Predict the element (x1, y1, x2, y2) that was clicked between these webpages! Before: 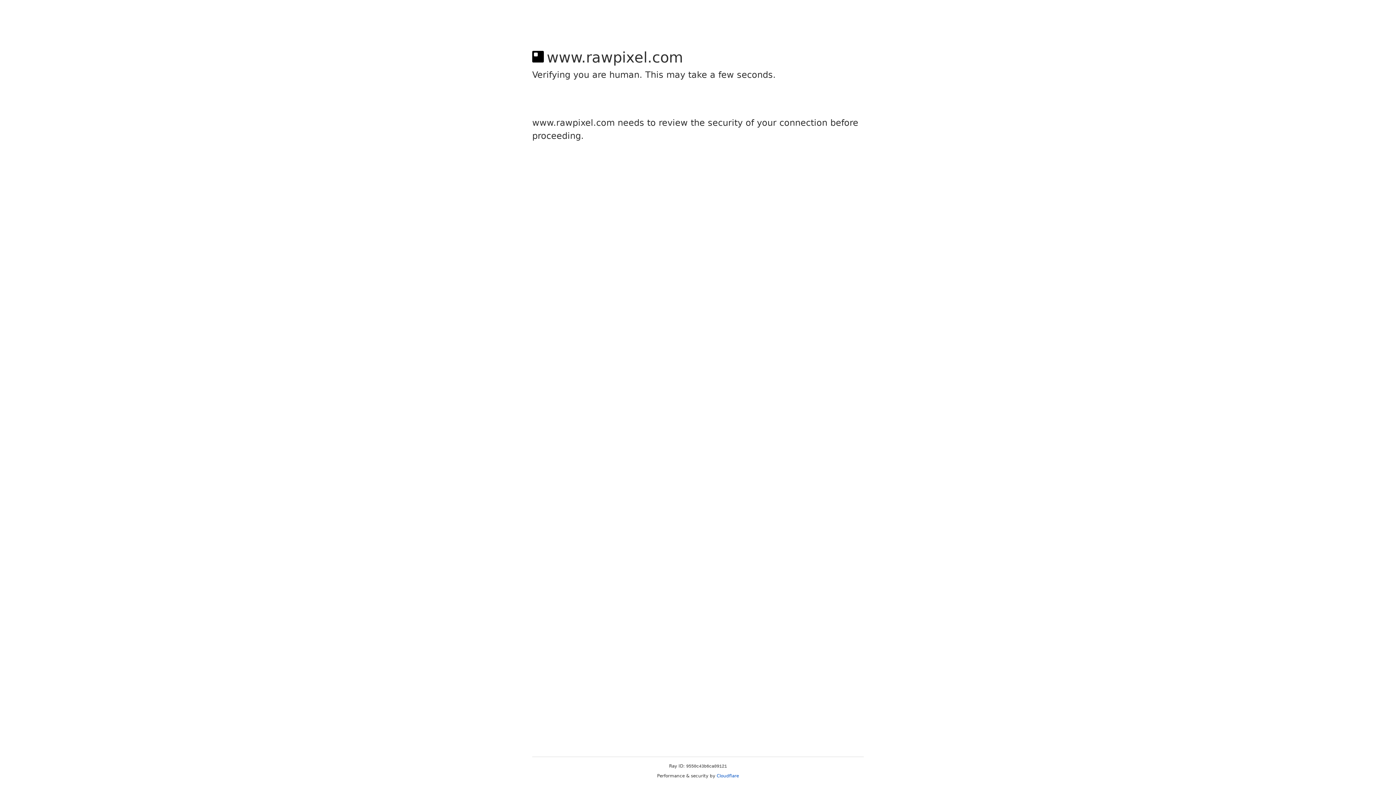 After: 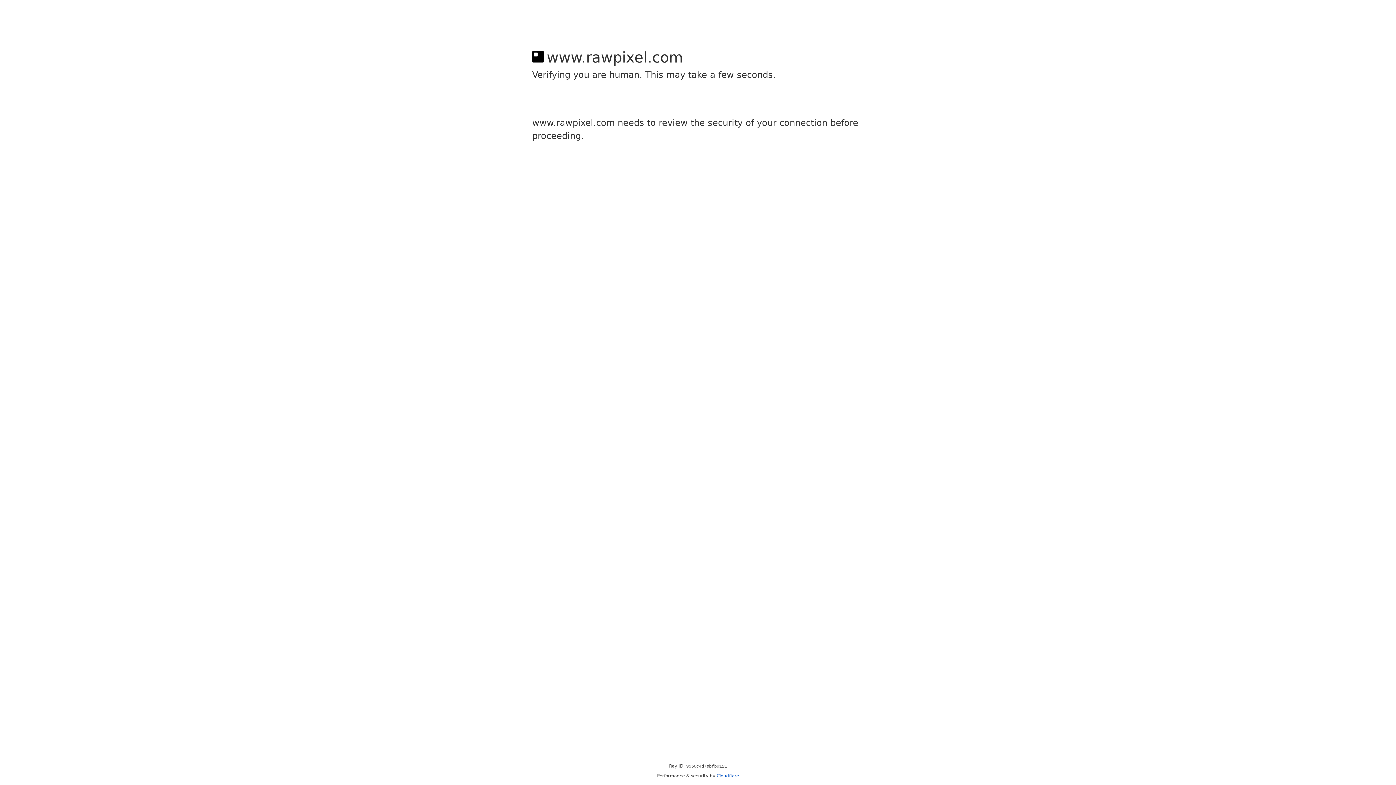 Action: bbox: (716, 773, 739, 778) label: Cloudflare